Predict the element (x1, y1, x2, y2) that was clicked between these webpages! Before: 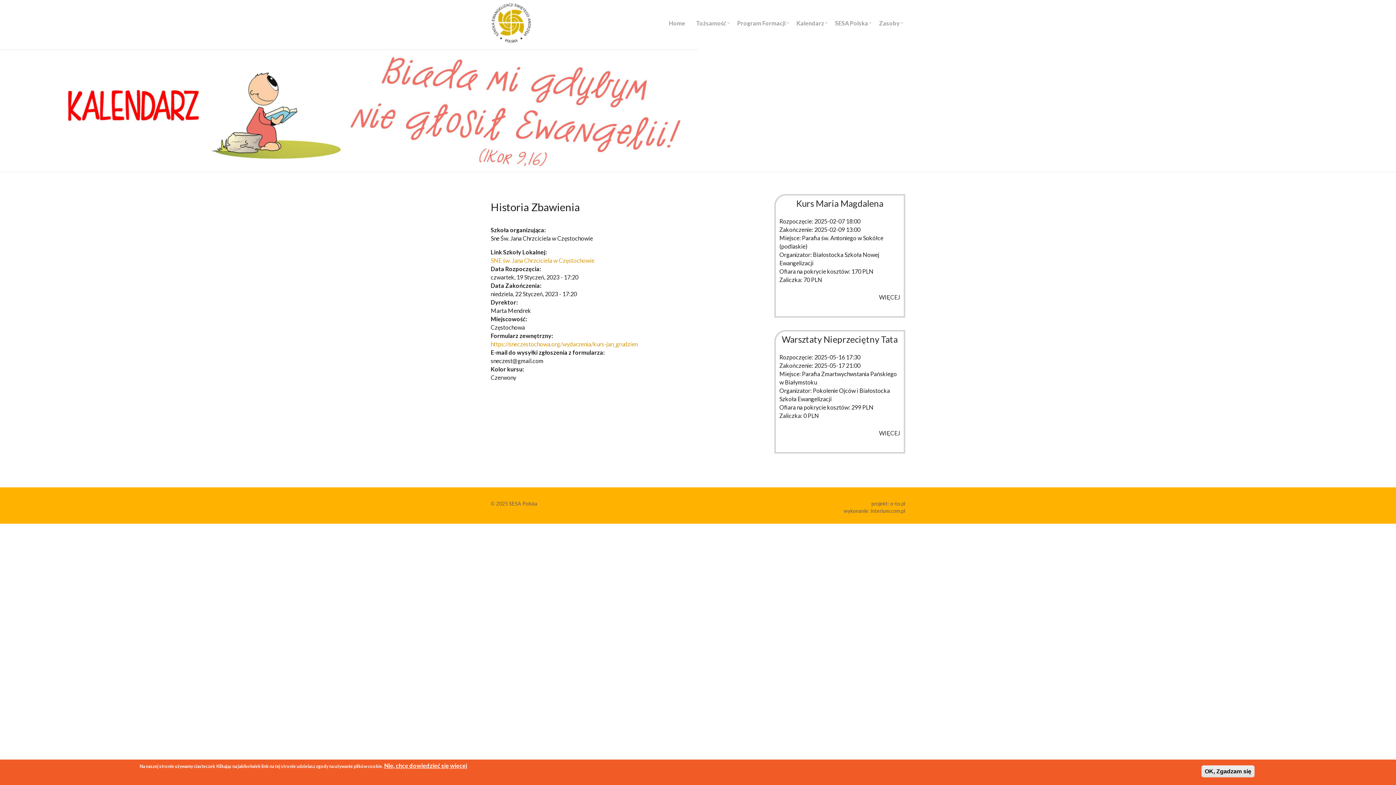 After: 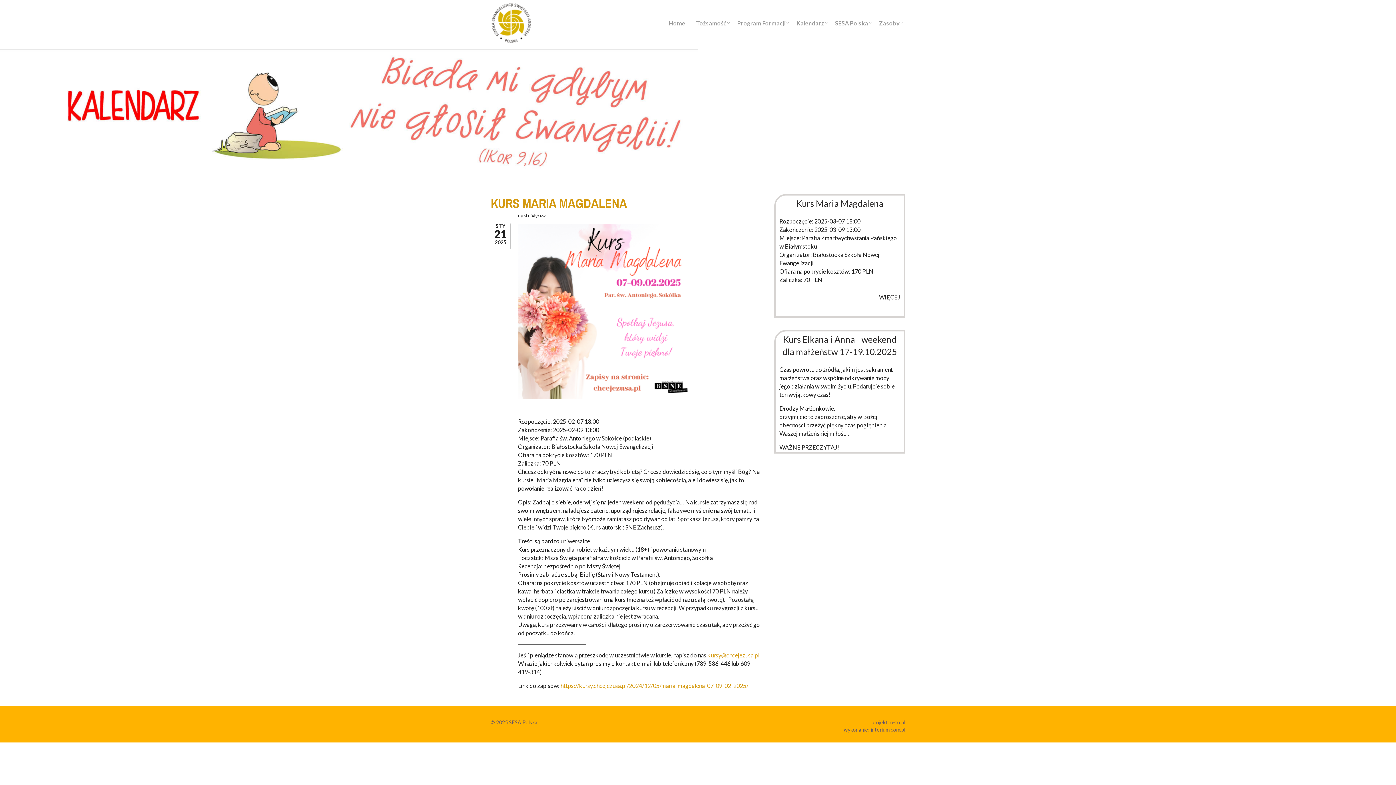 Action: bbox: (796, 198, 883, 208) label: Kurs Maria Magdalena